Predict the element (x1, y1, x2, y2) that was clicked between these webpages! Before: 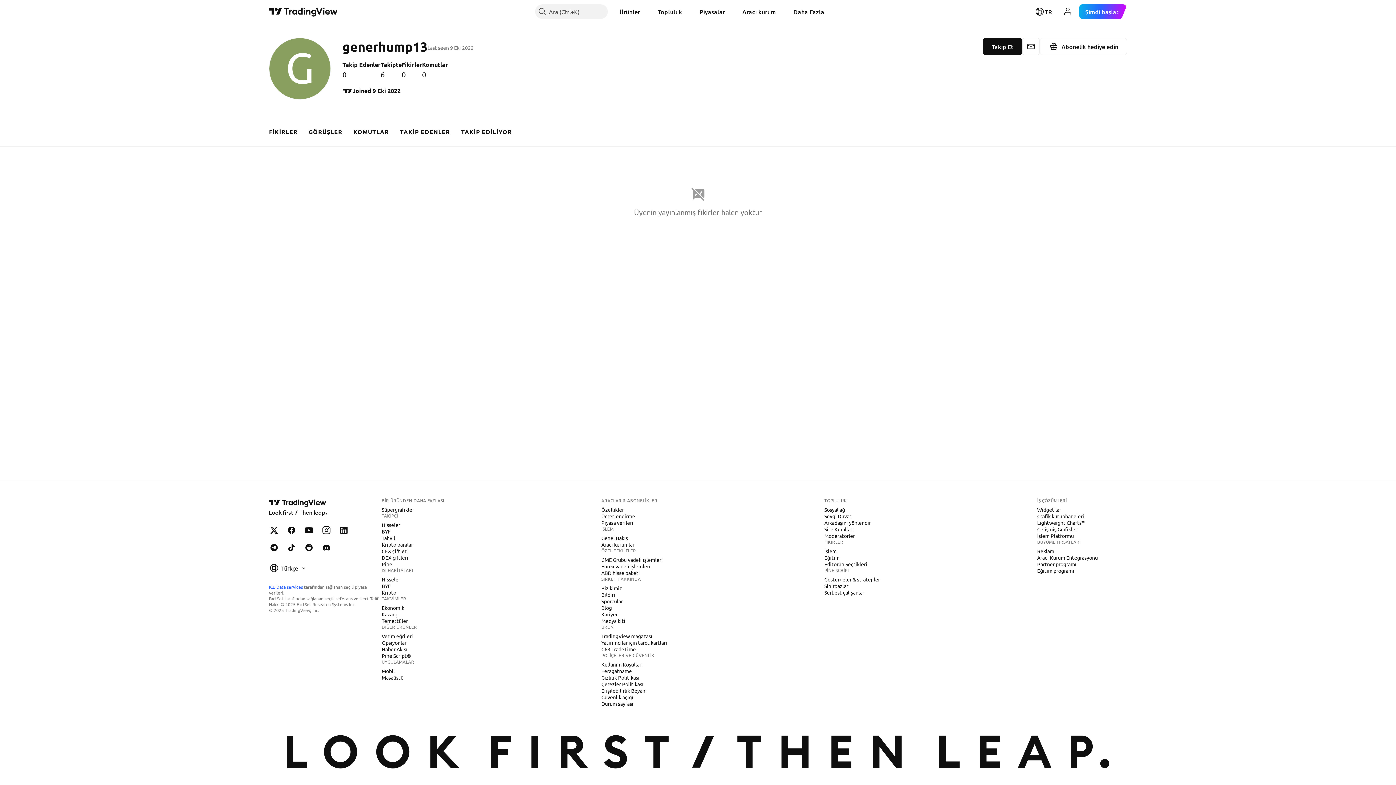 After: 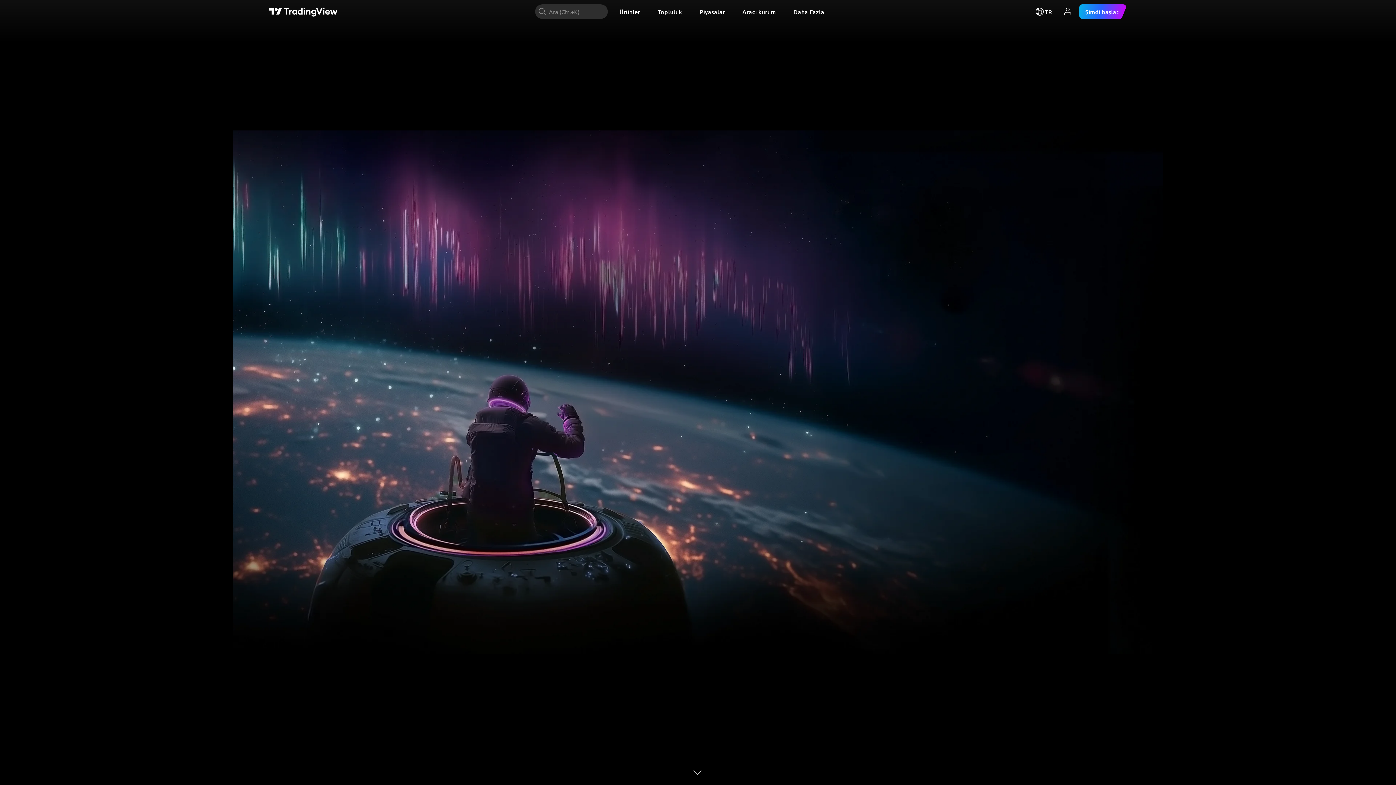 Action: bbox: (269, 6, 337, 16) label: TradingView ana sayfası